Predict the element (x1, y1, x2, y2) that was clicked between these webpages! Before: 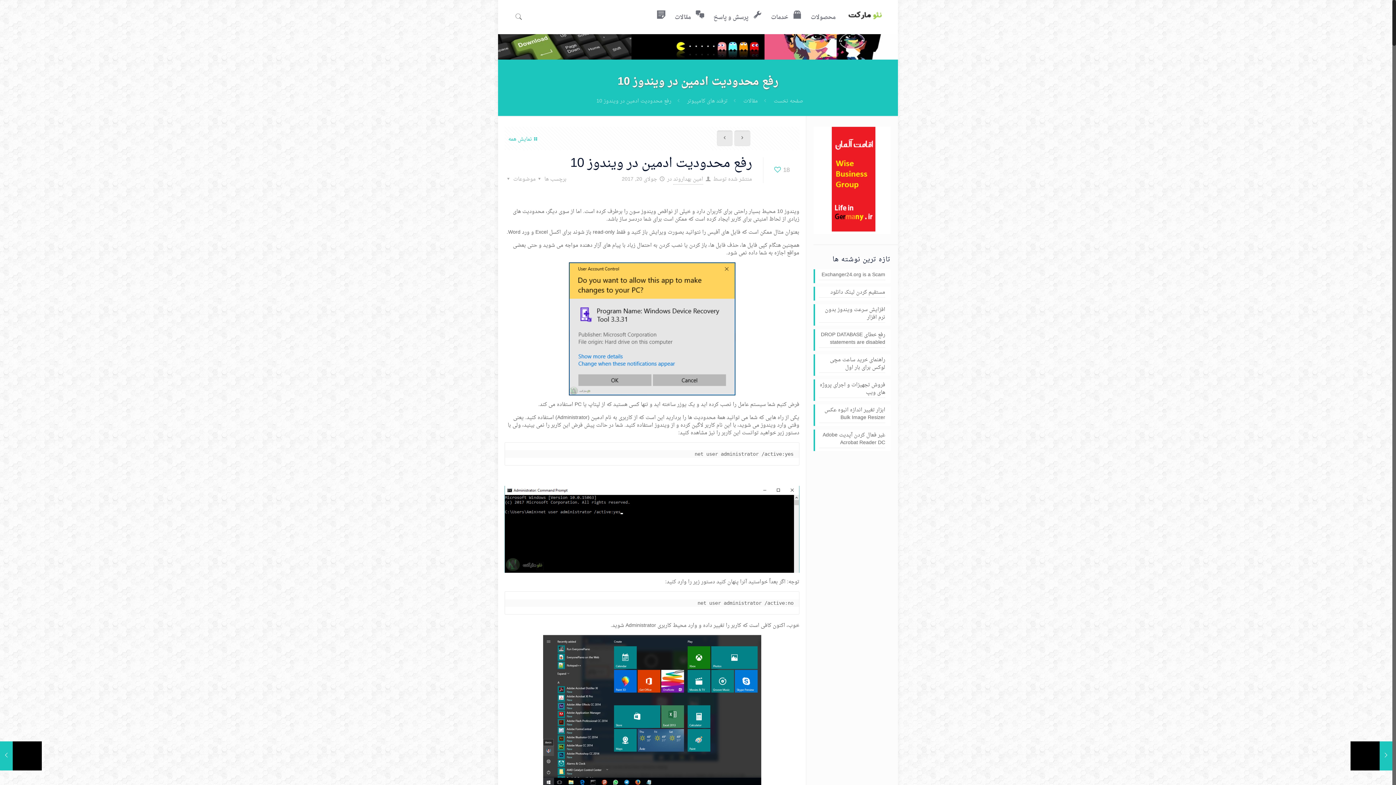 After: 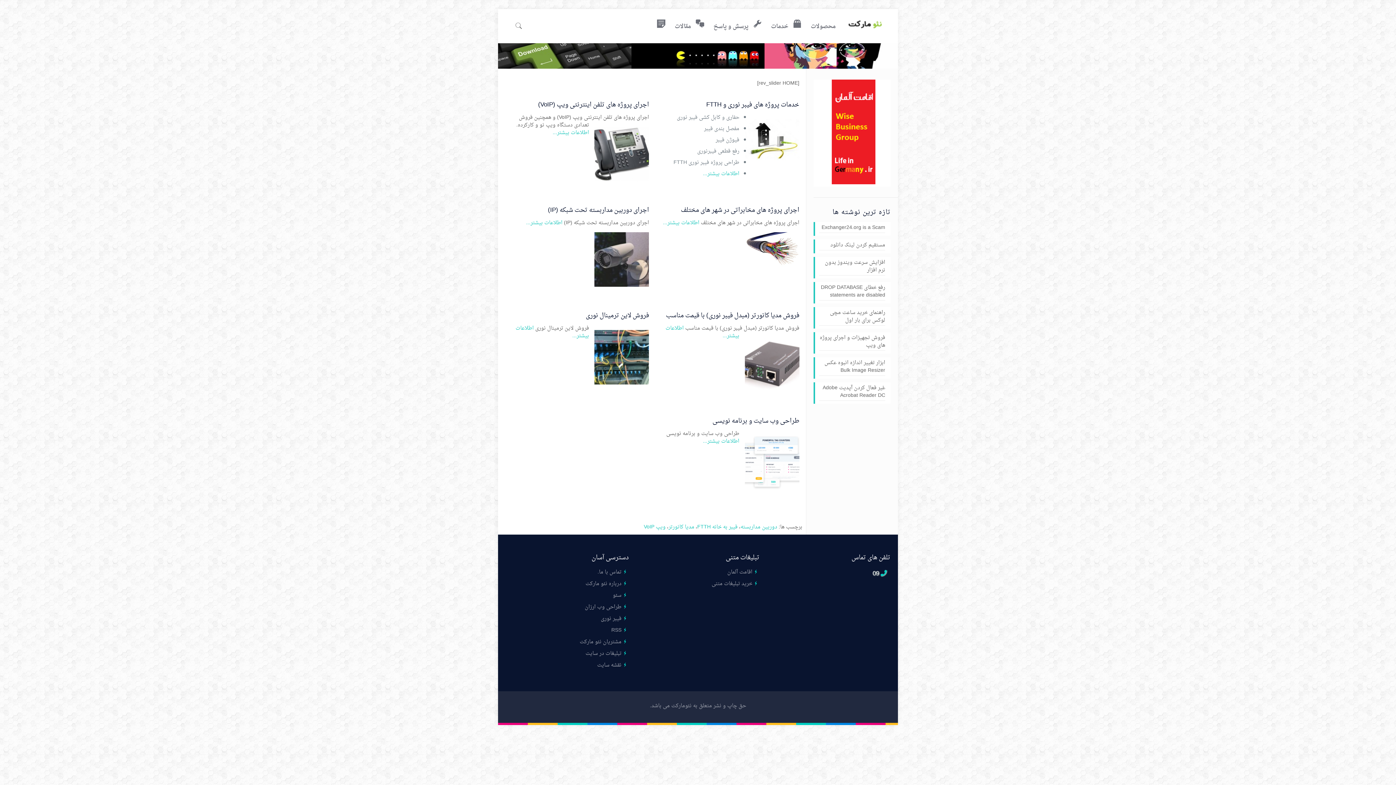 Action: label: صفحه نخست bbox: (773, 96, 803, 106)